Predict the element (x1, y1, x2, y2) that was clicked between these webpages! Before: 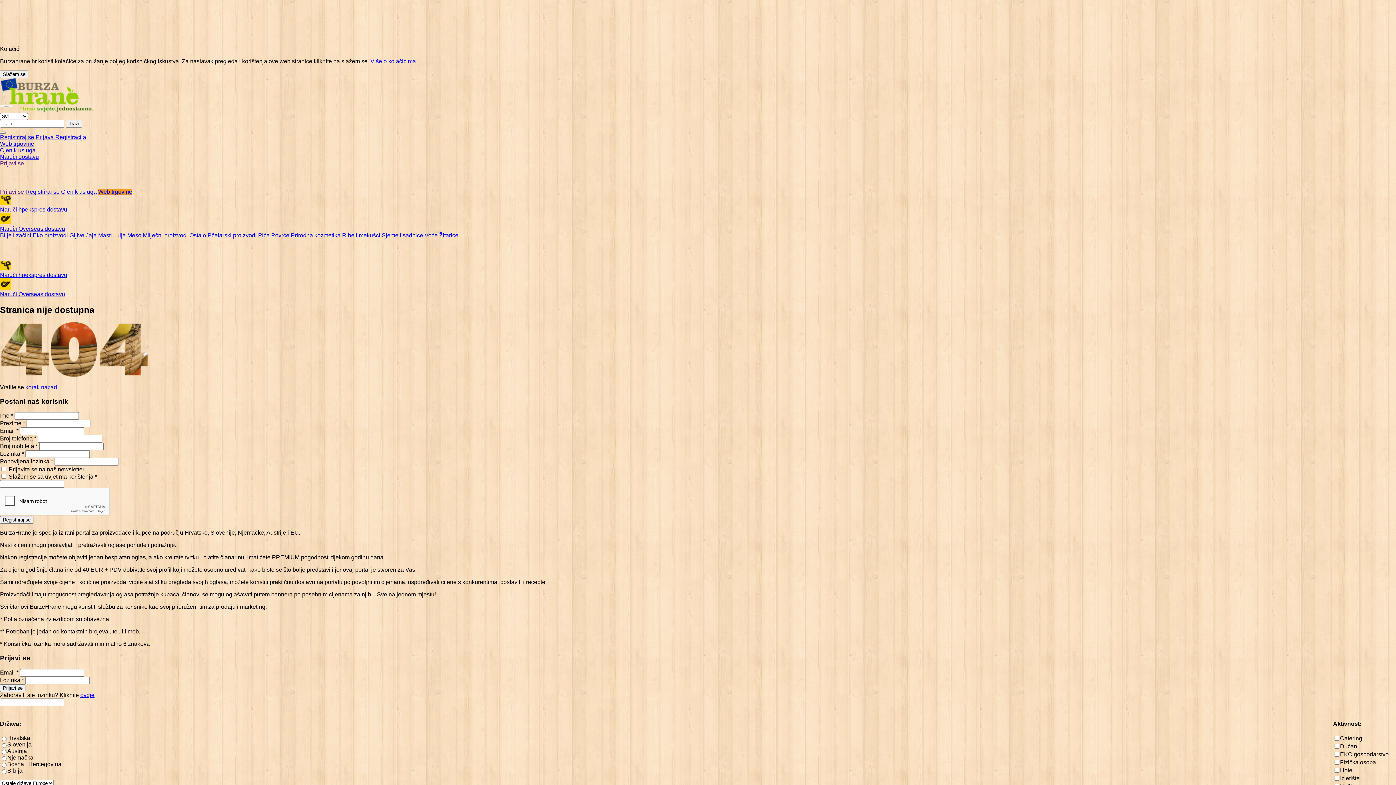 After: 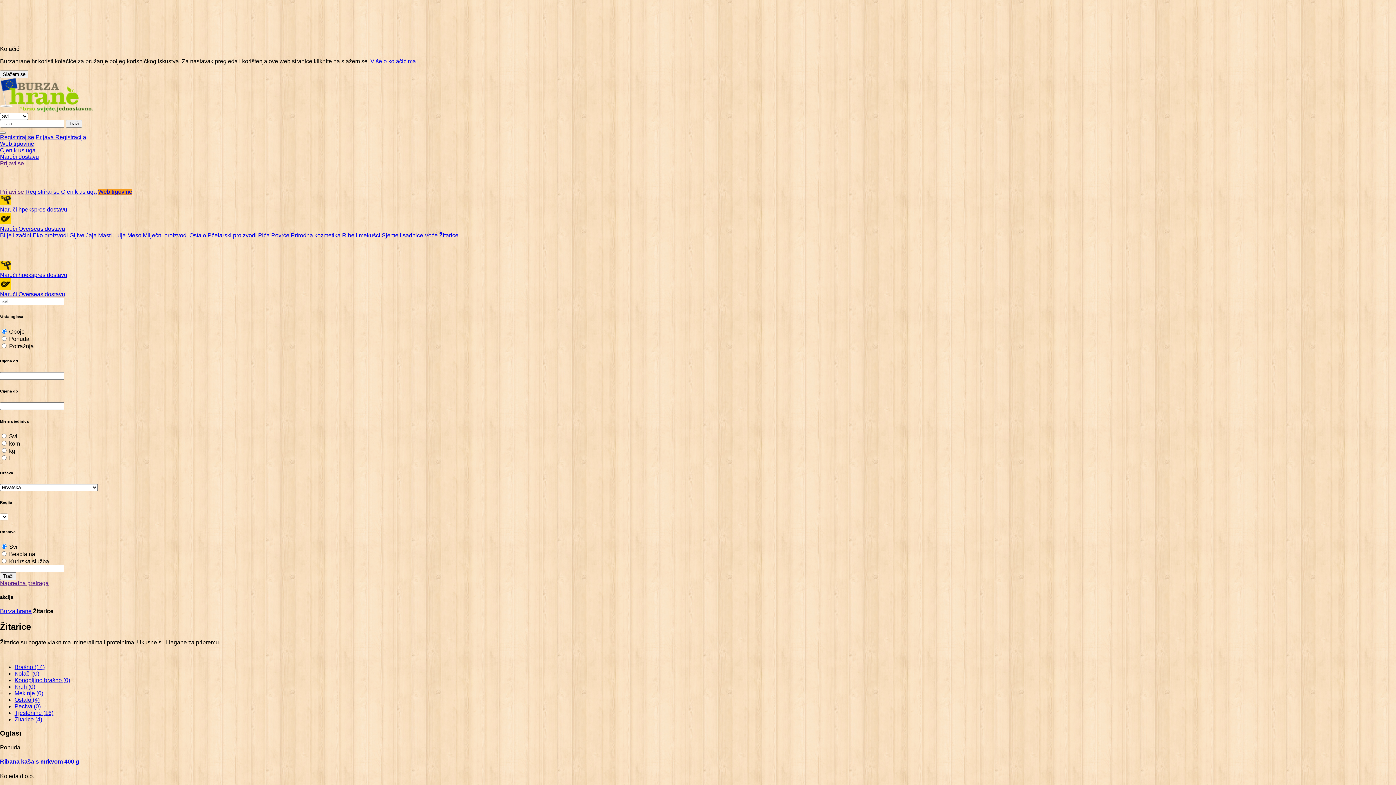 Action: label: Žitarice bbox: (439, 232, 458, 238)